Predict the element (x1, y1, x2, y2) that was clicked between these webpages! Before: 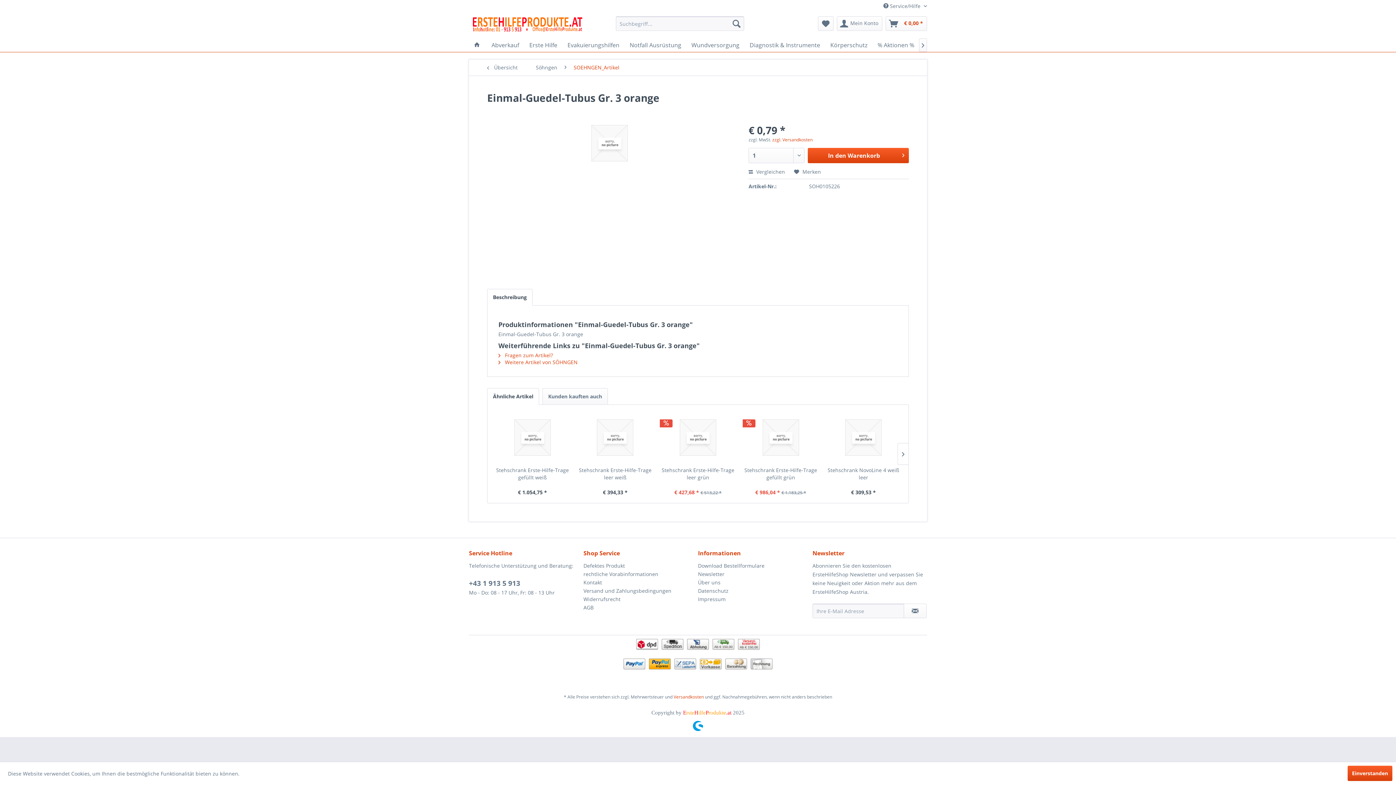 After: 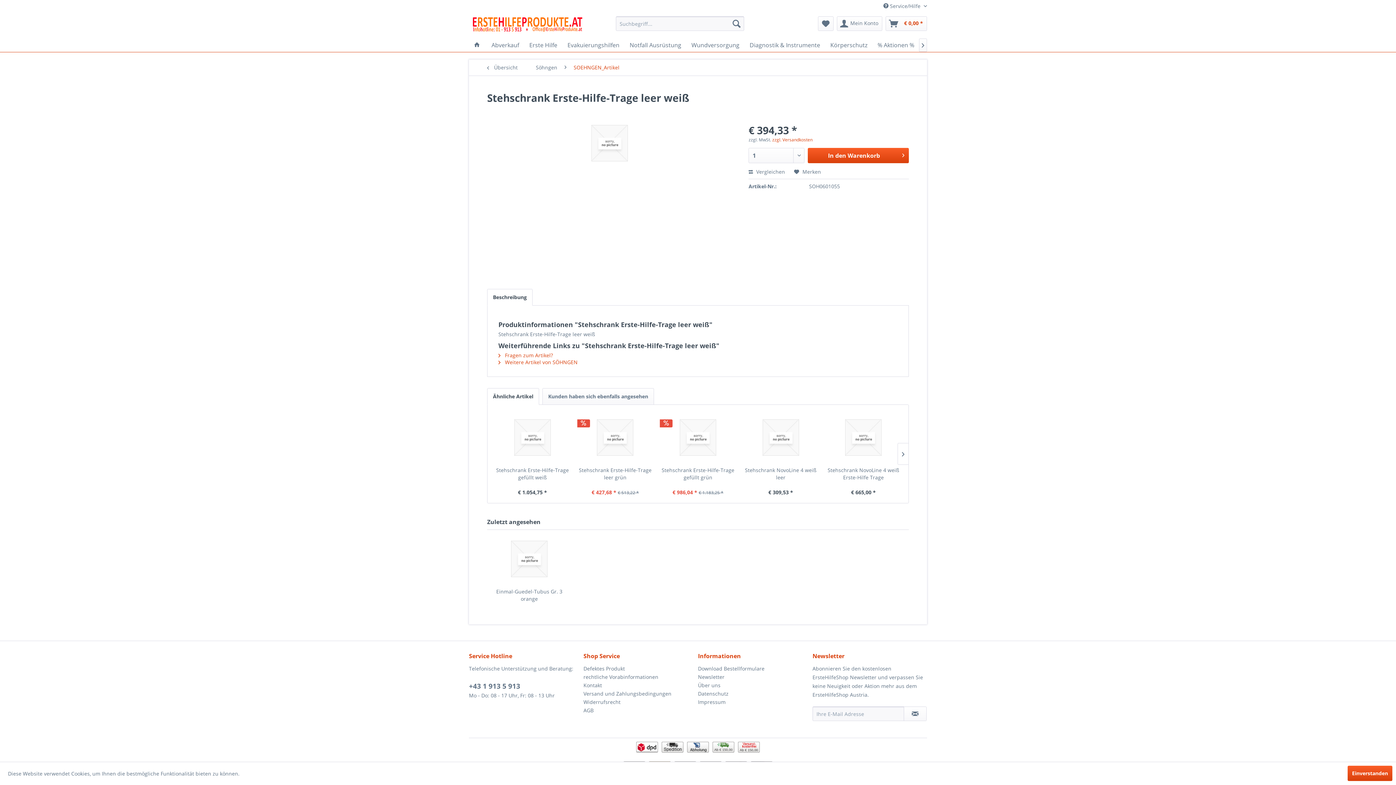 Action: bbox: (577, 466, 653, 481) label: Stehschrank Erste-Hilfe-Trage leer weiß